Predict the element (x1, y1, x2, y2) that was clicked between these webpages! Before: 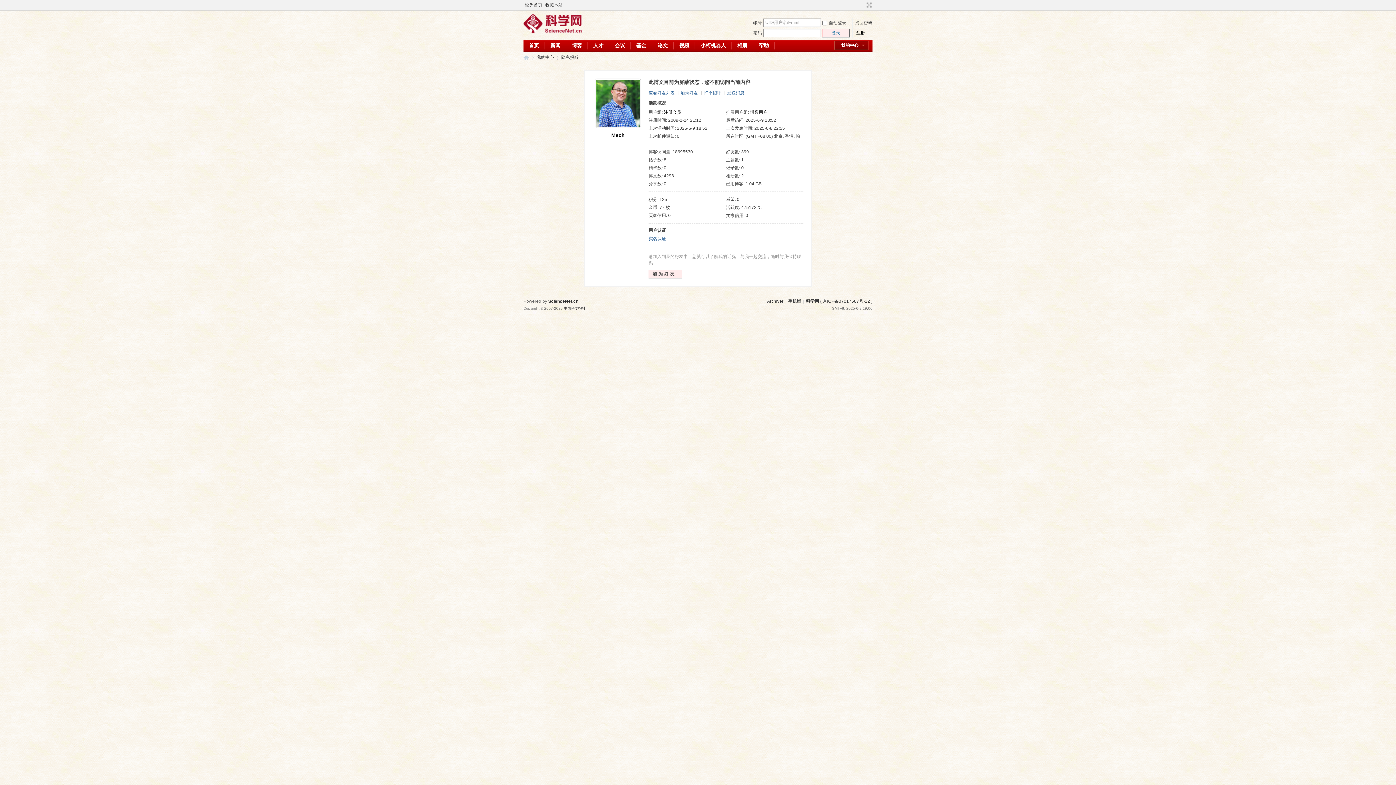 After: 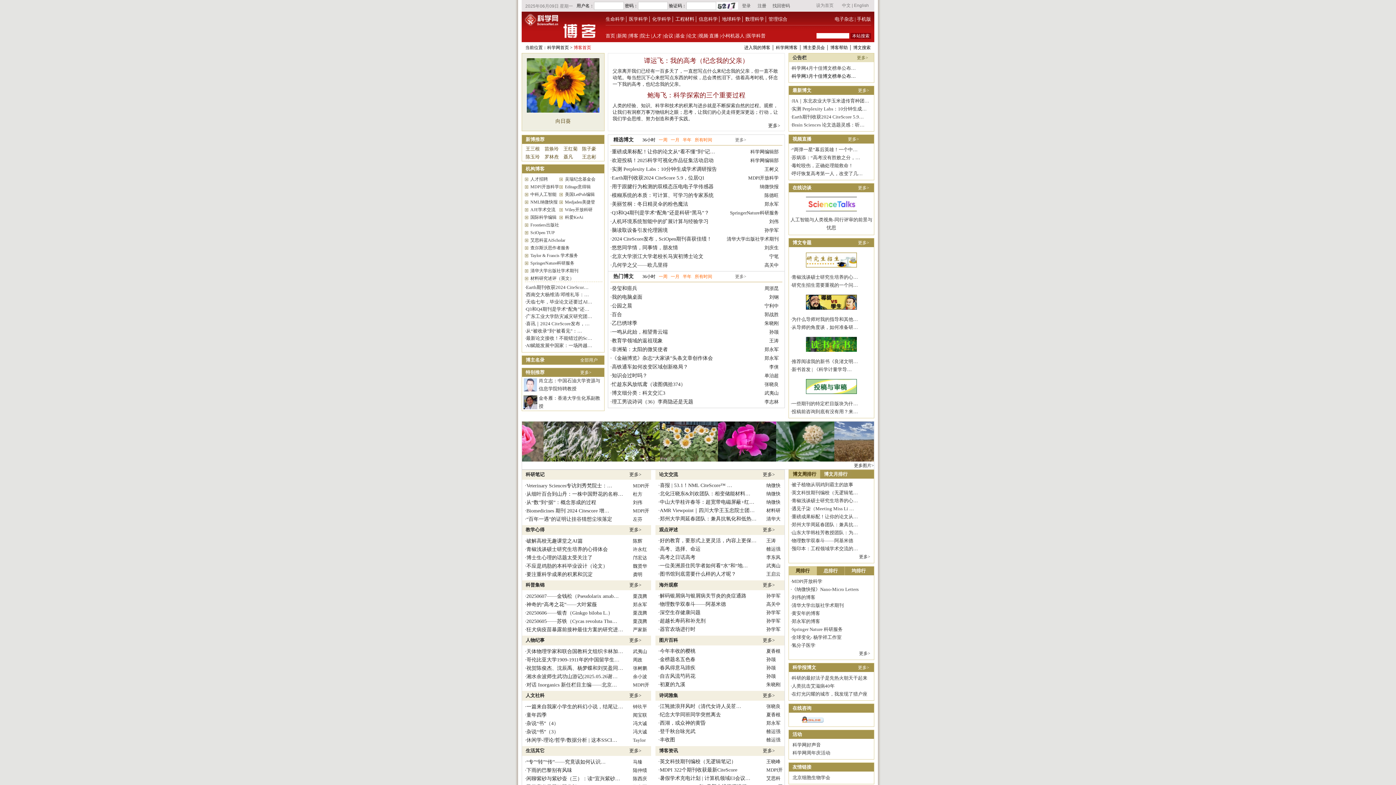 Action: label: 科学网 bbox: (523, 52, 529, 62)